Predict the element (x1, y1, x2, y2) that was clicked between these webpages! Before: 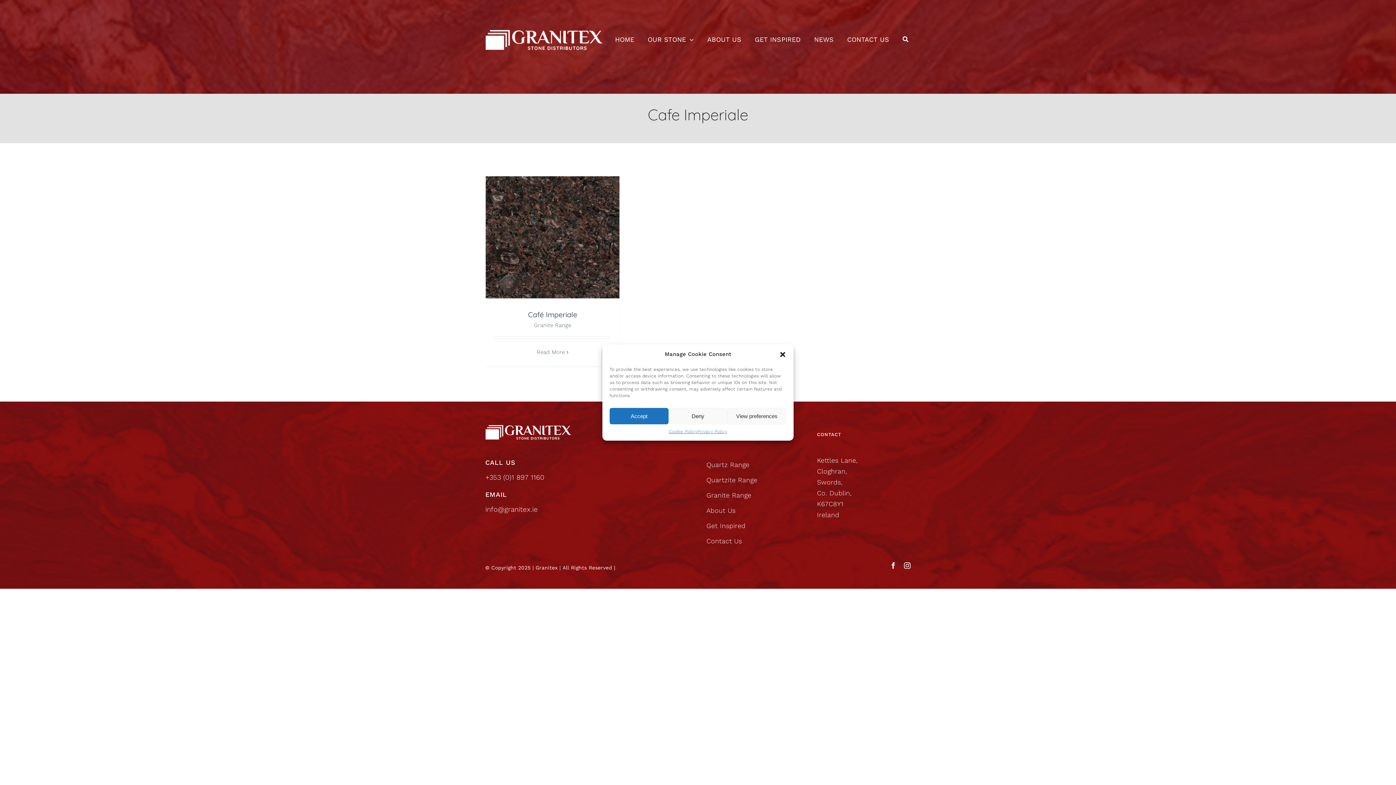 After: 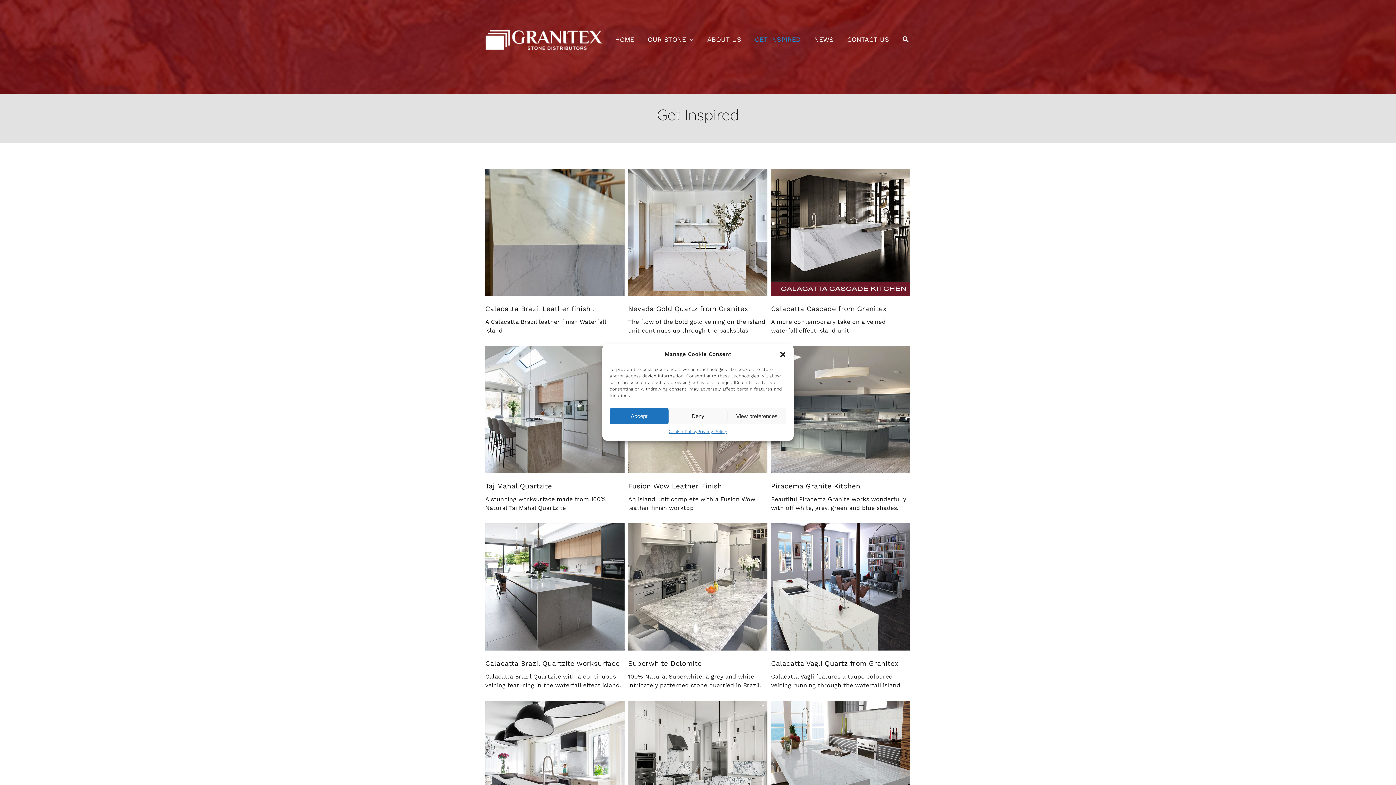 Action: label: GET INSPIRED bbox: (755, 32, 800, 46)